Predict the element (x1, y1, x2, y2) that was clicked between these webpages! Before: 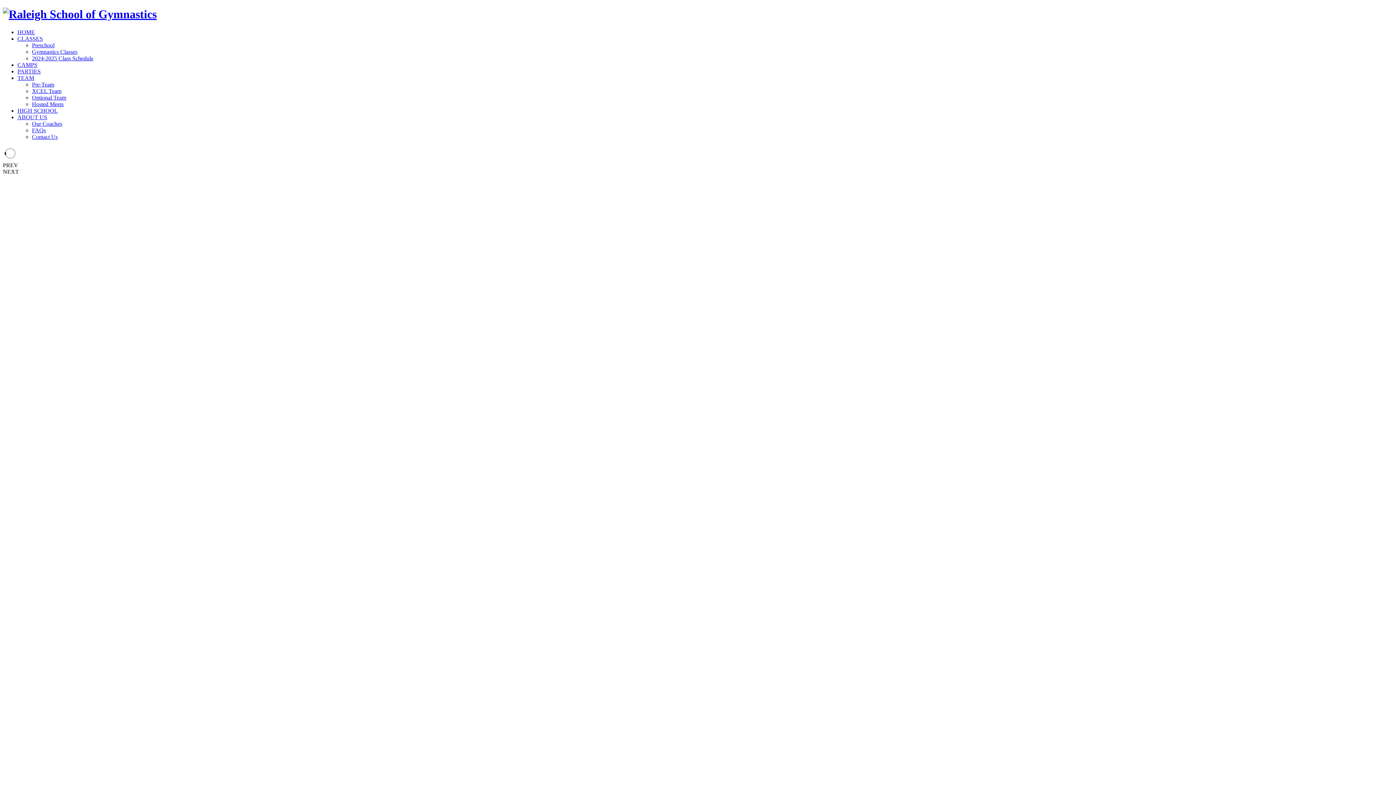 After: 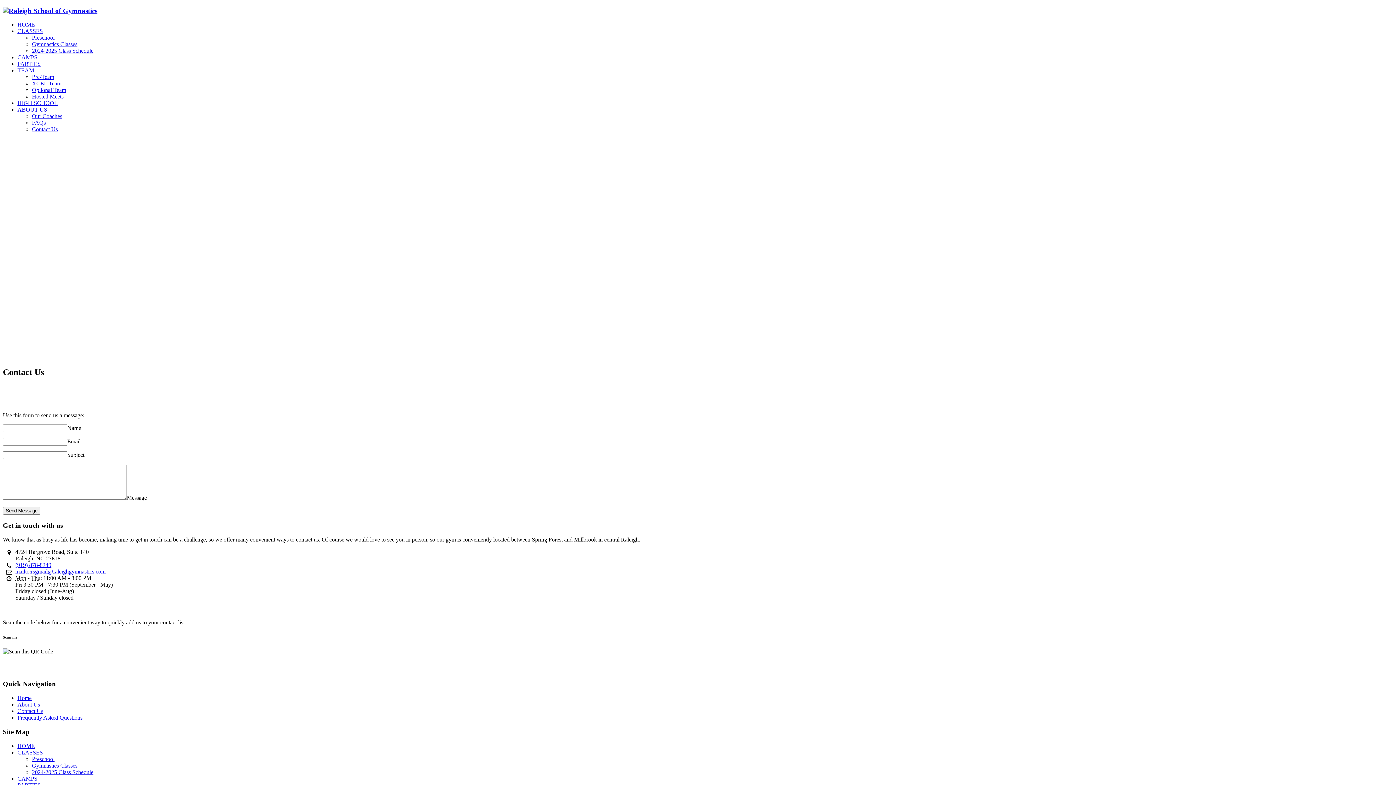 Action: bbox: (32, 133, 57, 139) label: Contact Us